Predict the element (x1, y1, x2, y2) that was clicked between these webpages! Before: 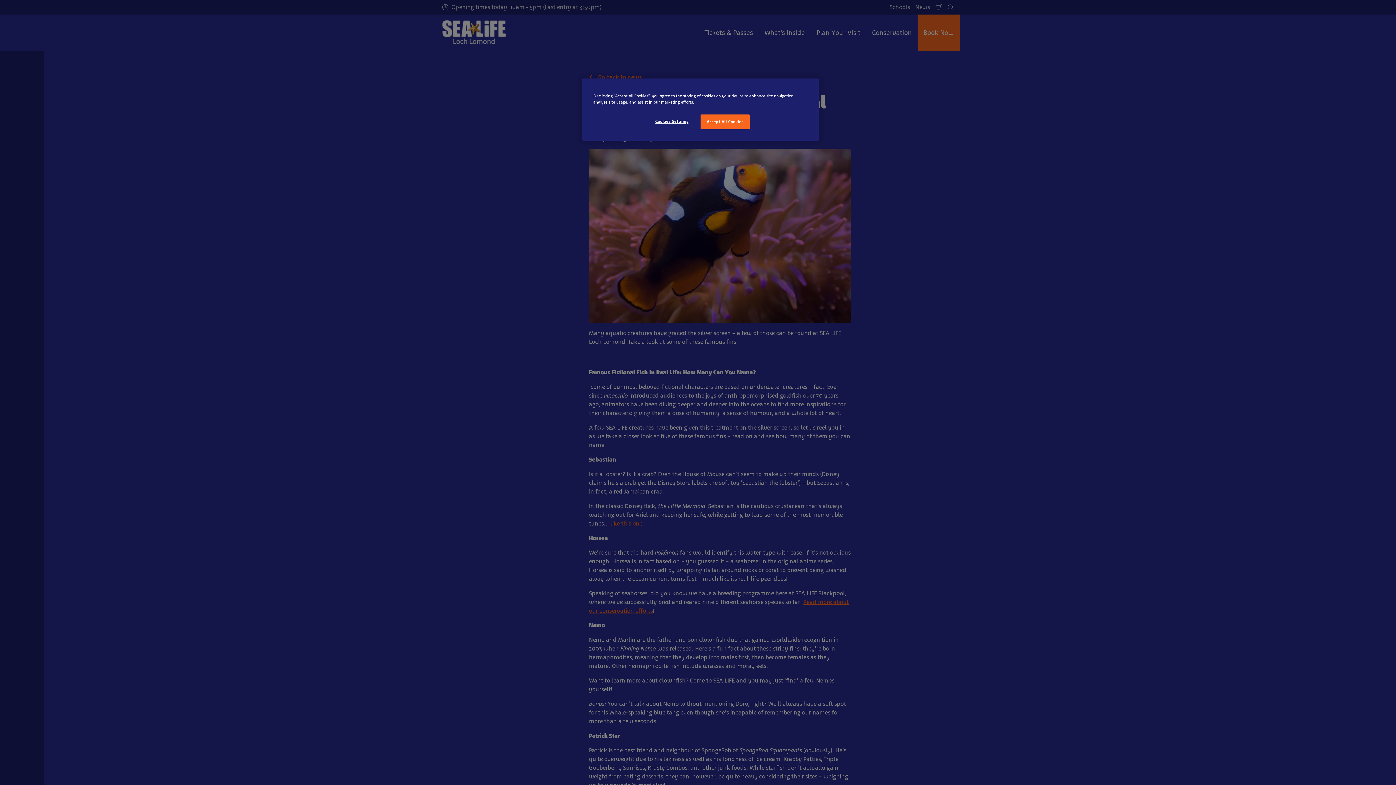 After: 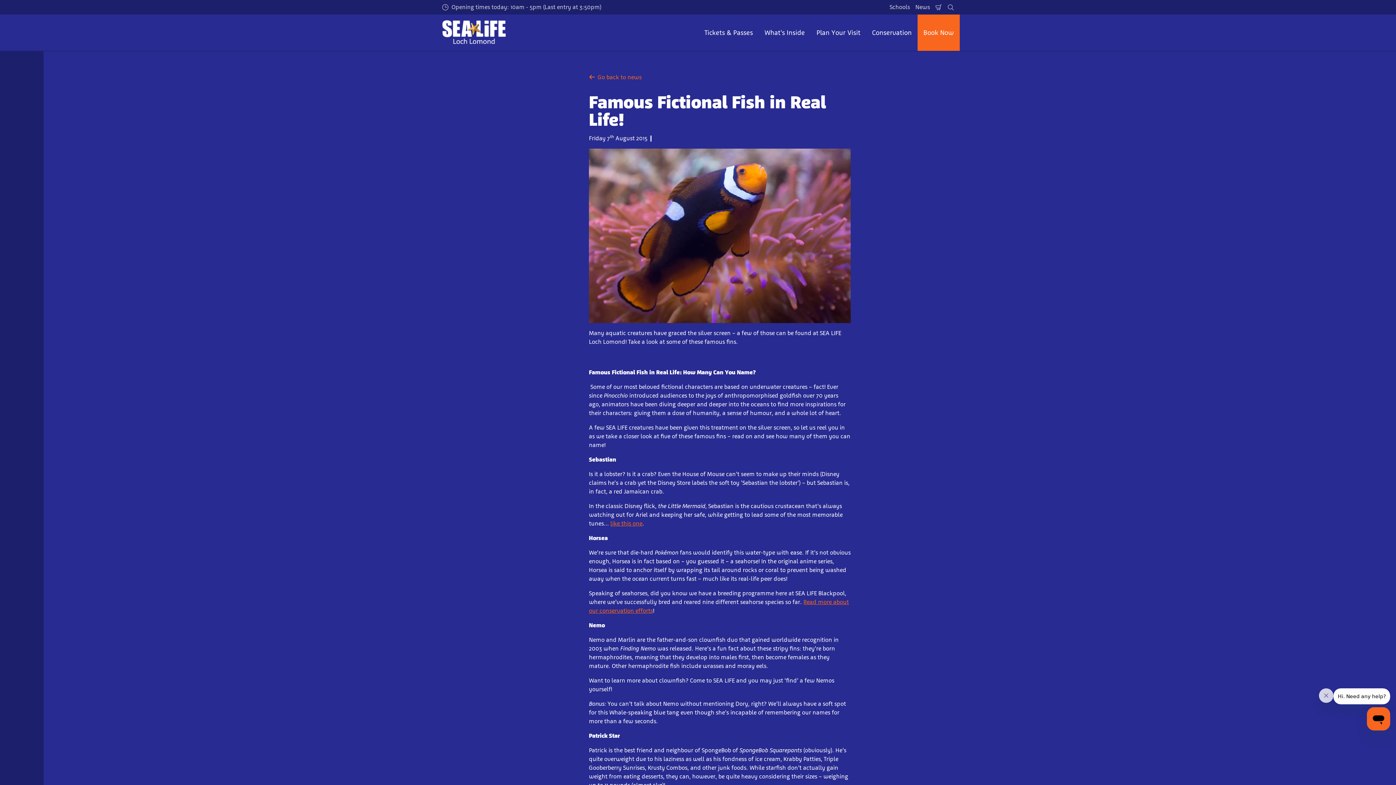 Action: label: Accept All Cookies bbox: (700, 114, 749, 129)